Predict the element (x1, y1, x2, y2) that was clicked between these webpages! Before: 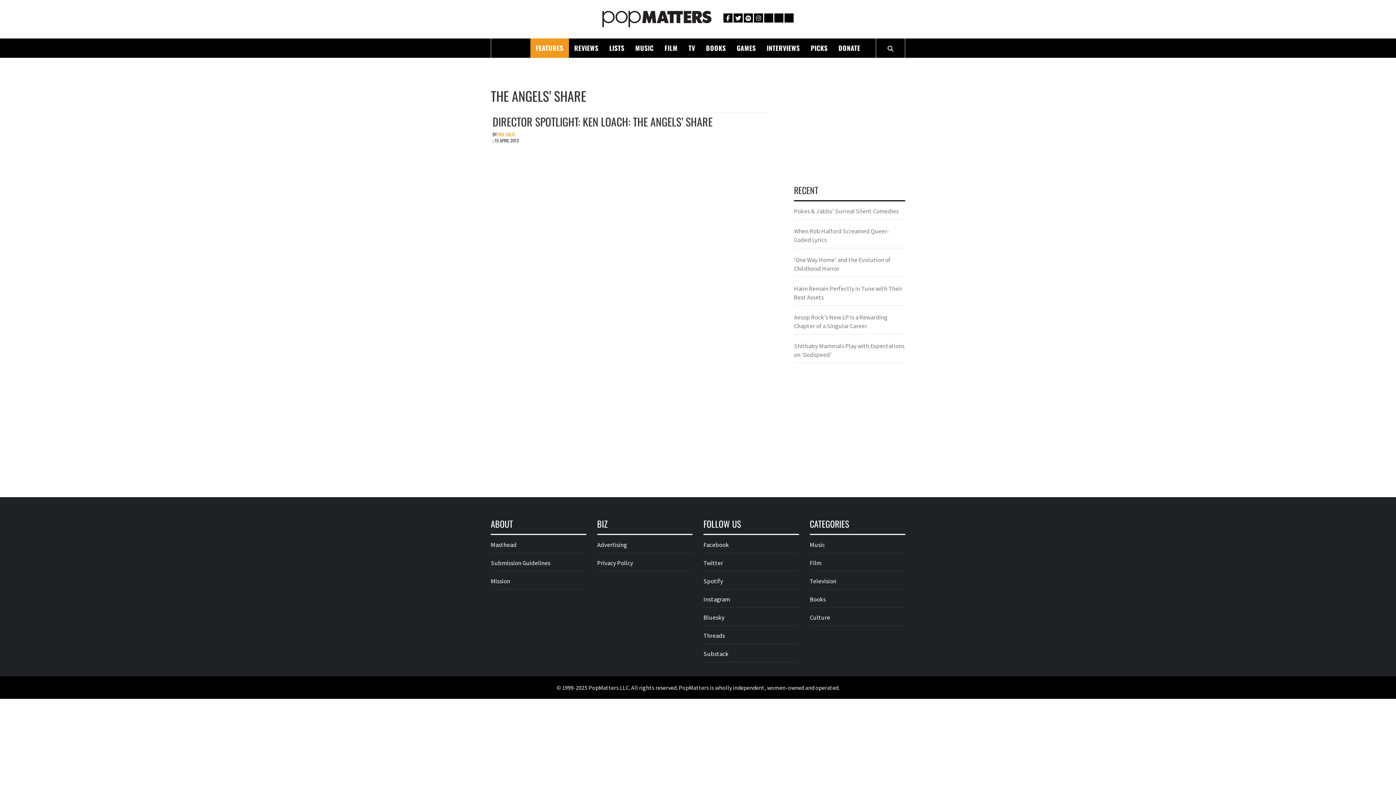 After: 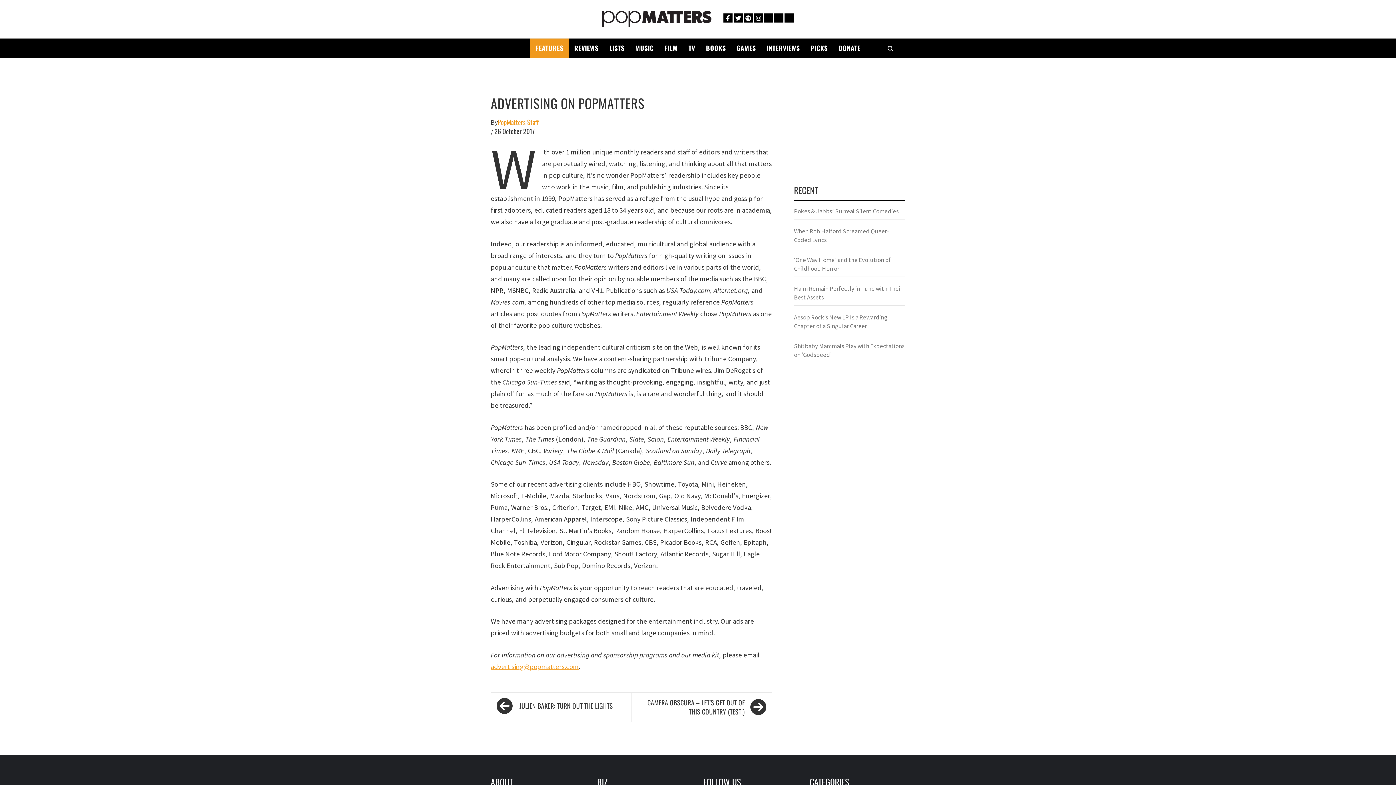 Action: label: Advertising bbox: (597, 540, 692, 553)